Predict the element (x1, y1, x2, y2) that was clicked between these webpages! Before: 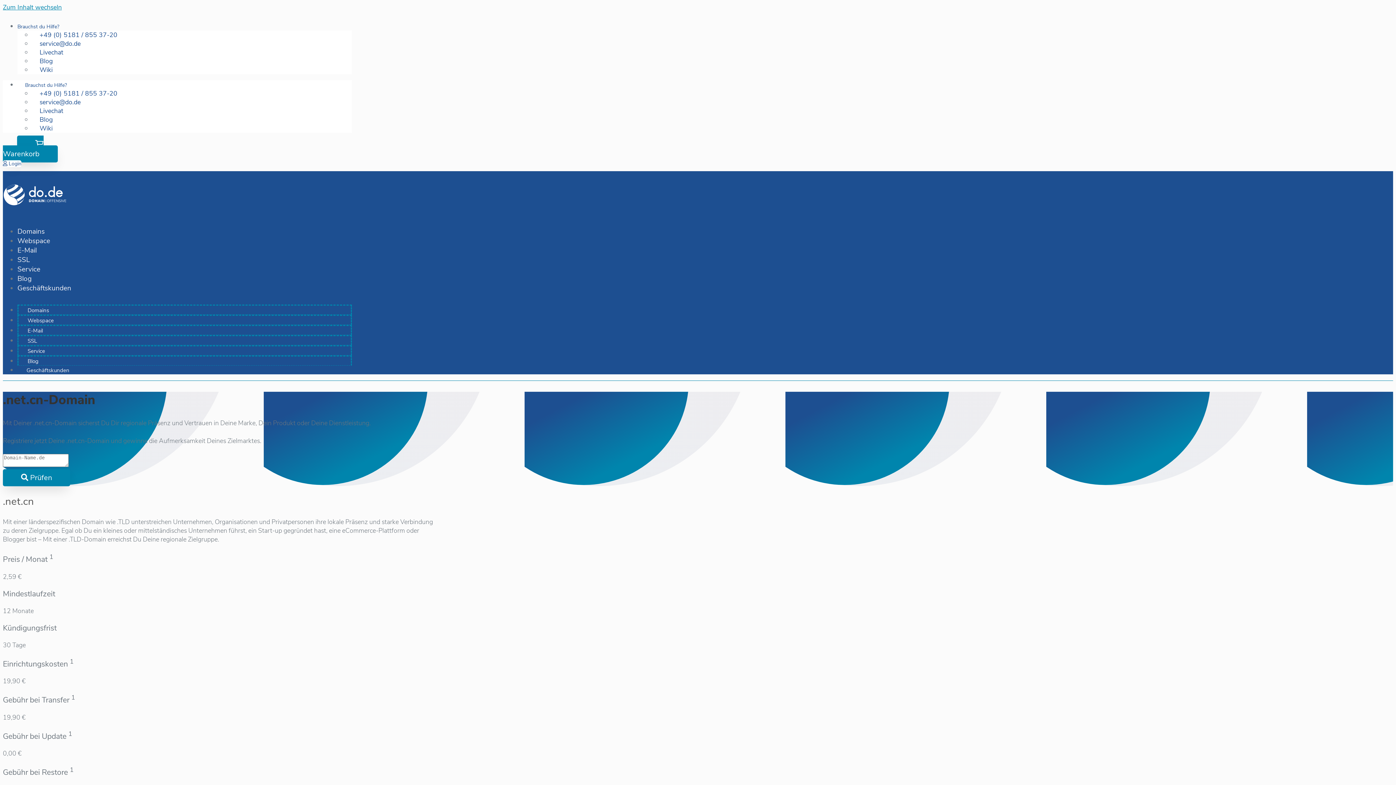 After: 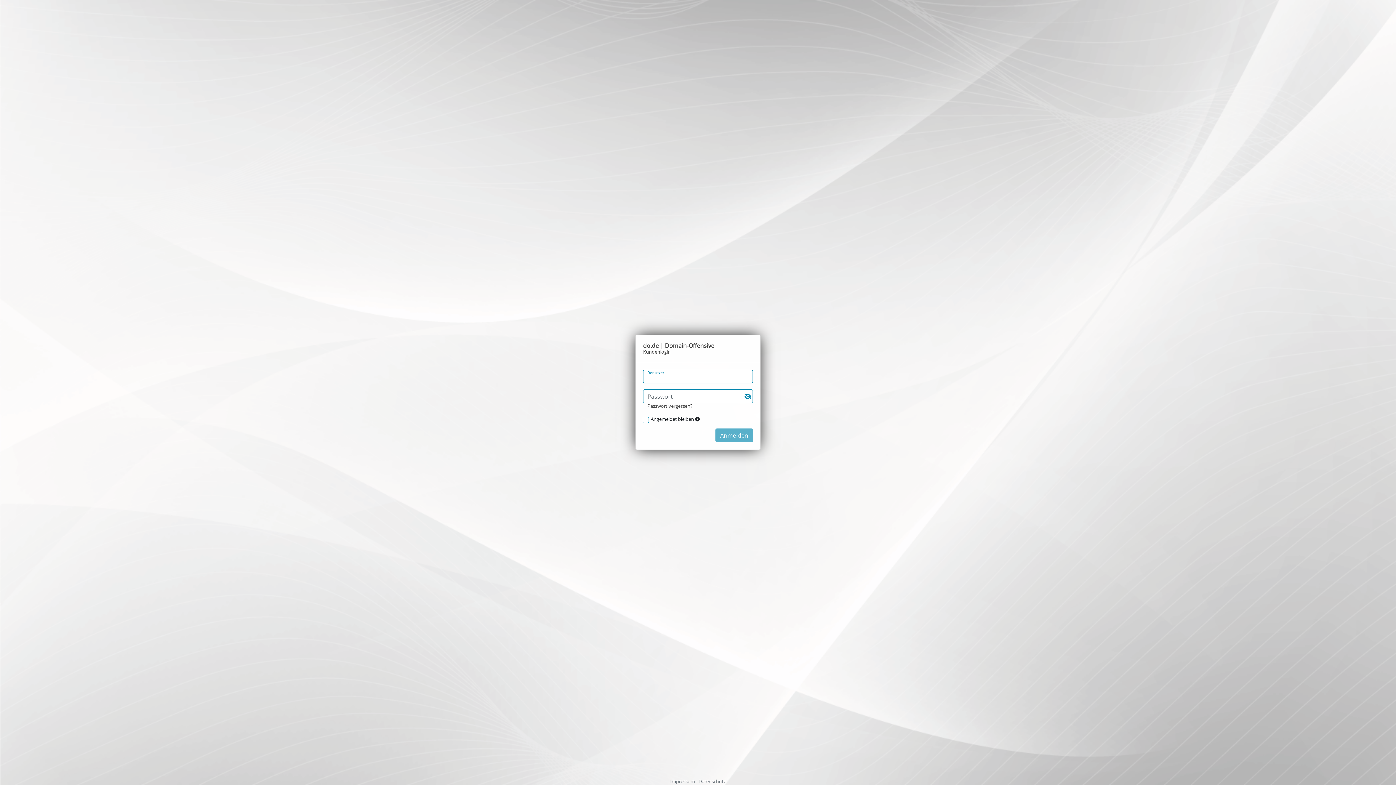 Action: bbox: (2, 160, 21, 167) label:  Login